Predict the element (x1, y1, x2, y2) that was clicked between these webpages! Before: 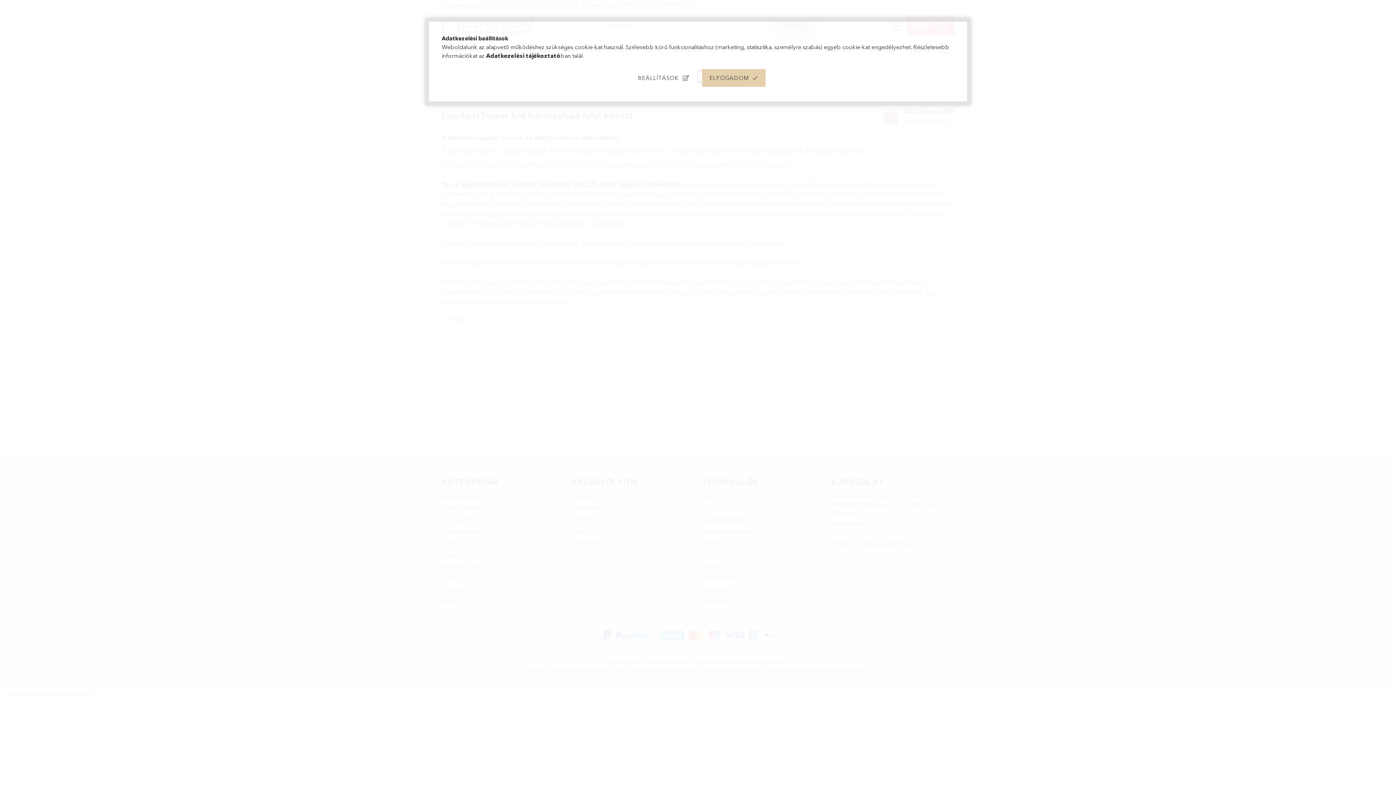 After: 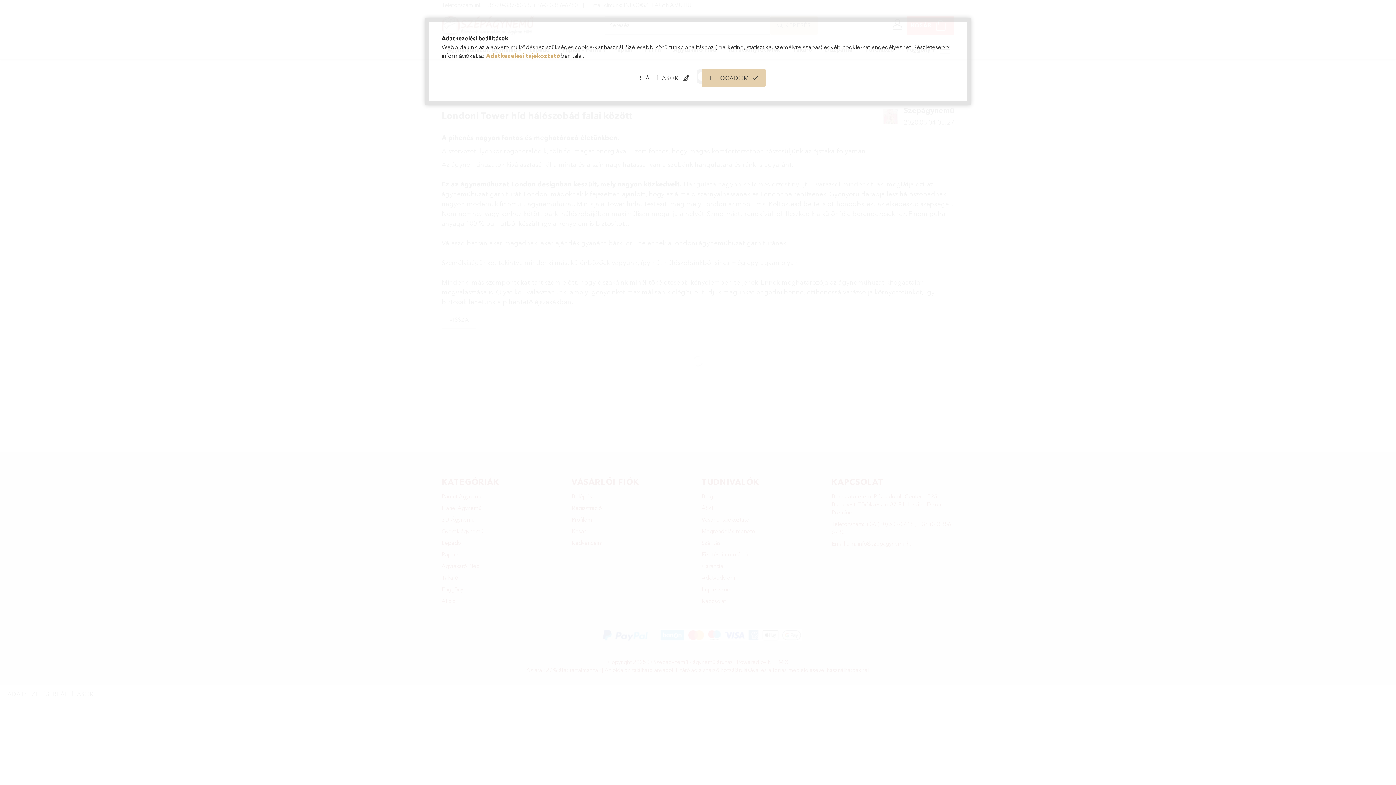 Action: label: Adatkezelési tájékoztató bbox: (486, 52, 560, 59)